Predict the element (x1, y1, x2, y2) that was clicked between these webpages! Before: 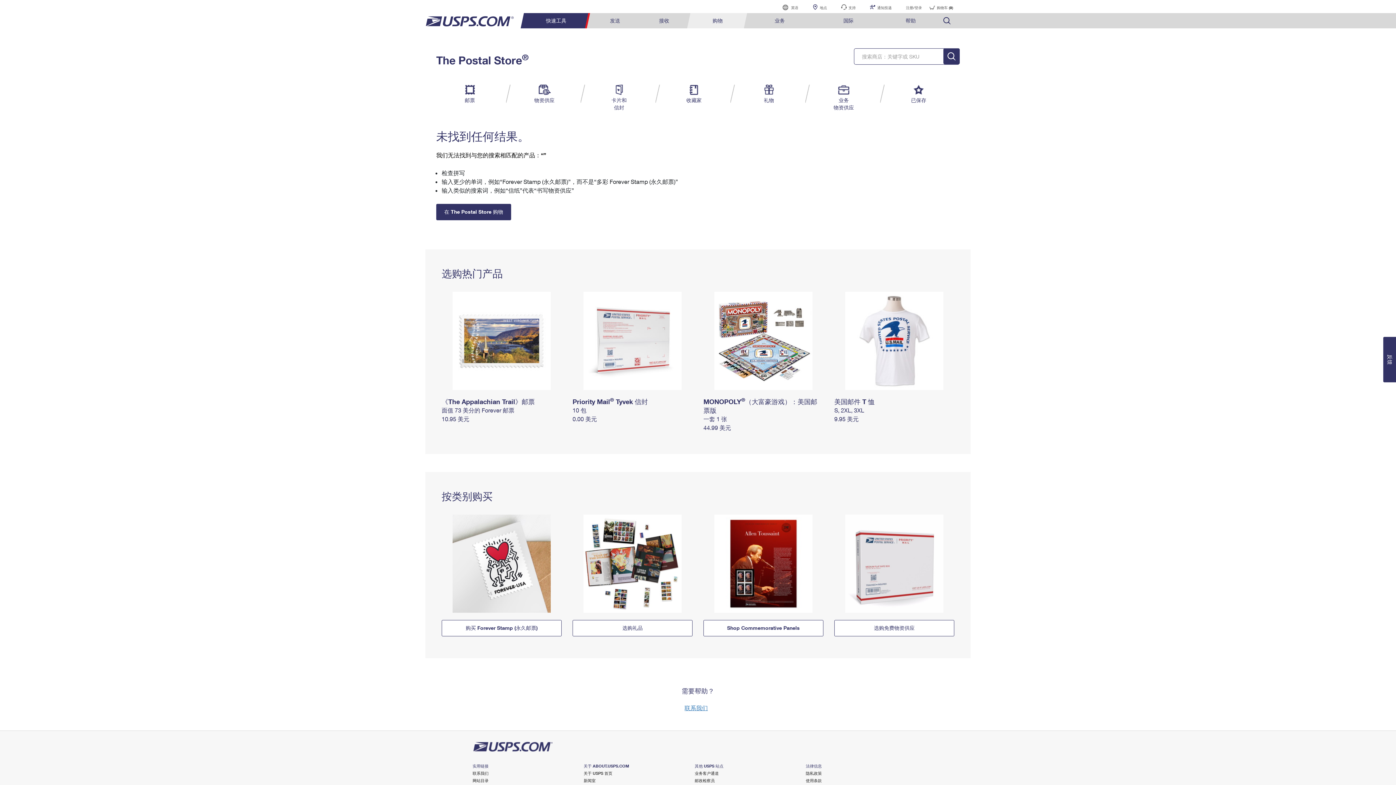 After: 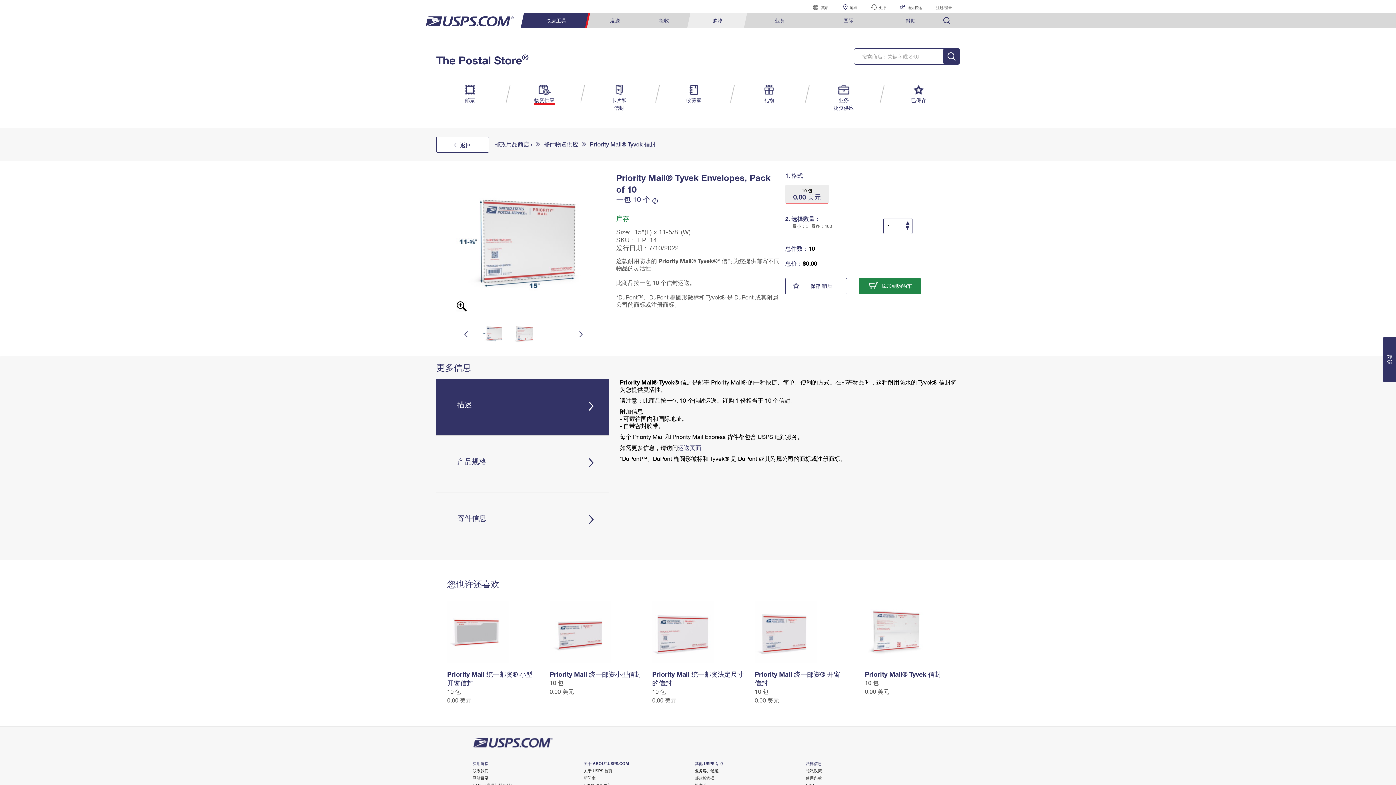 Action: label: 0.00 美元 bbox: (572, 415, 597, 422)